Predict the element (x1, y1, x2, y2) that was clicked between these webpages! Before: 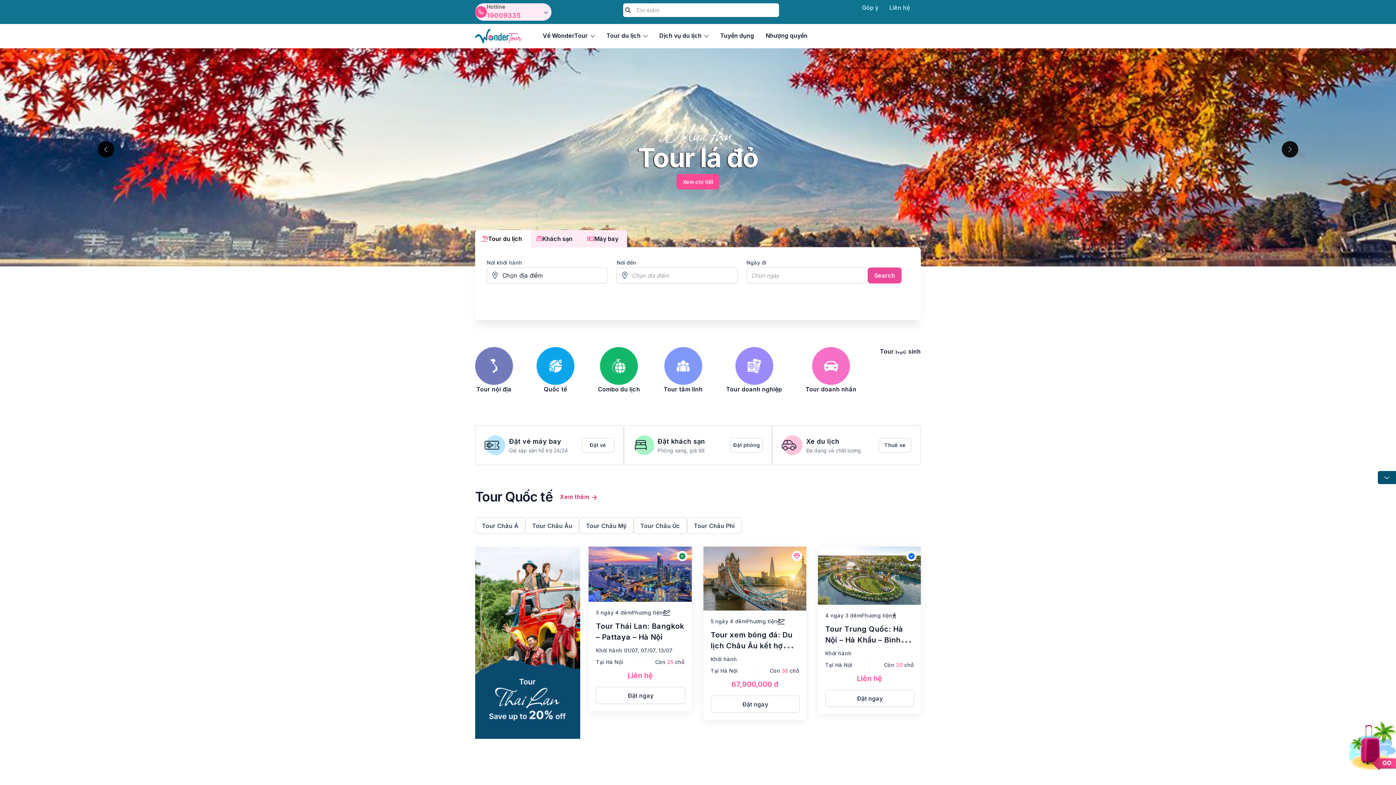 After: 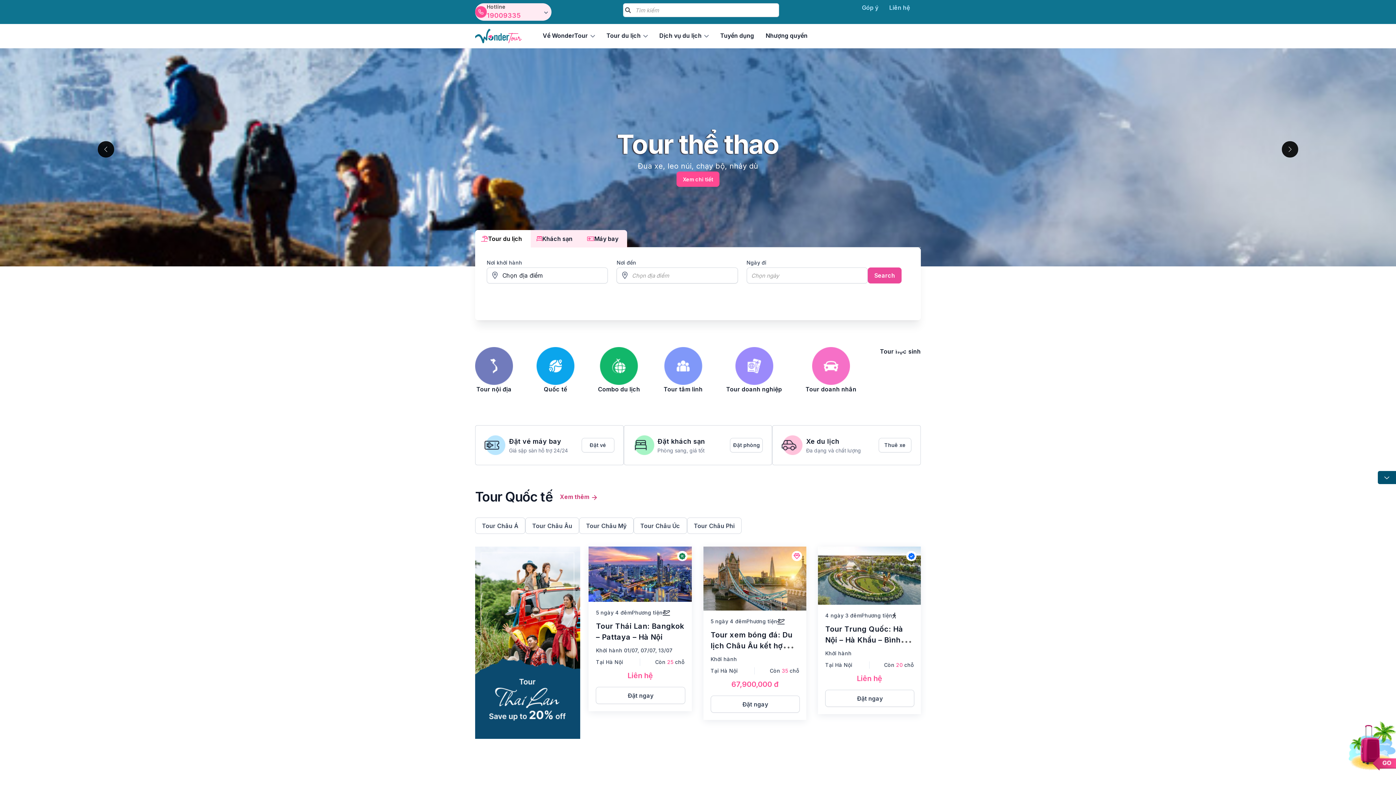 Action: label: Tour du lịch bbox: (475, 230, 530, 247)